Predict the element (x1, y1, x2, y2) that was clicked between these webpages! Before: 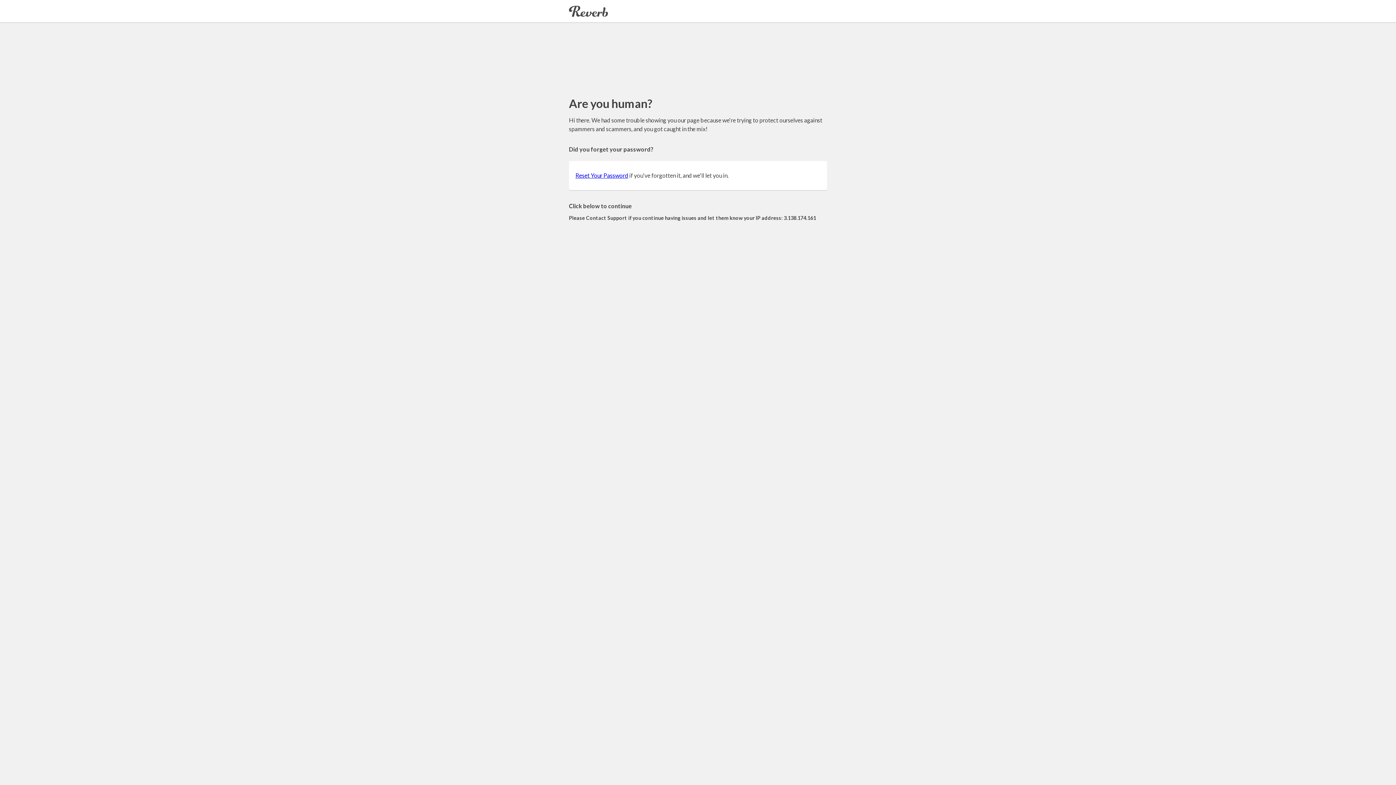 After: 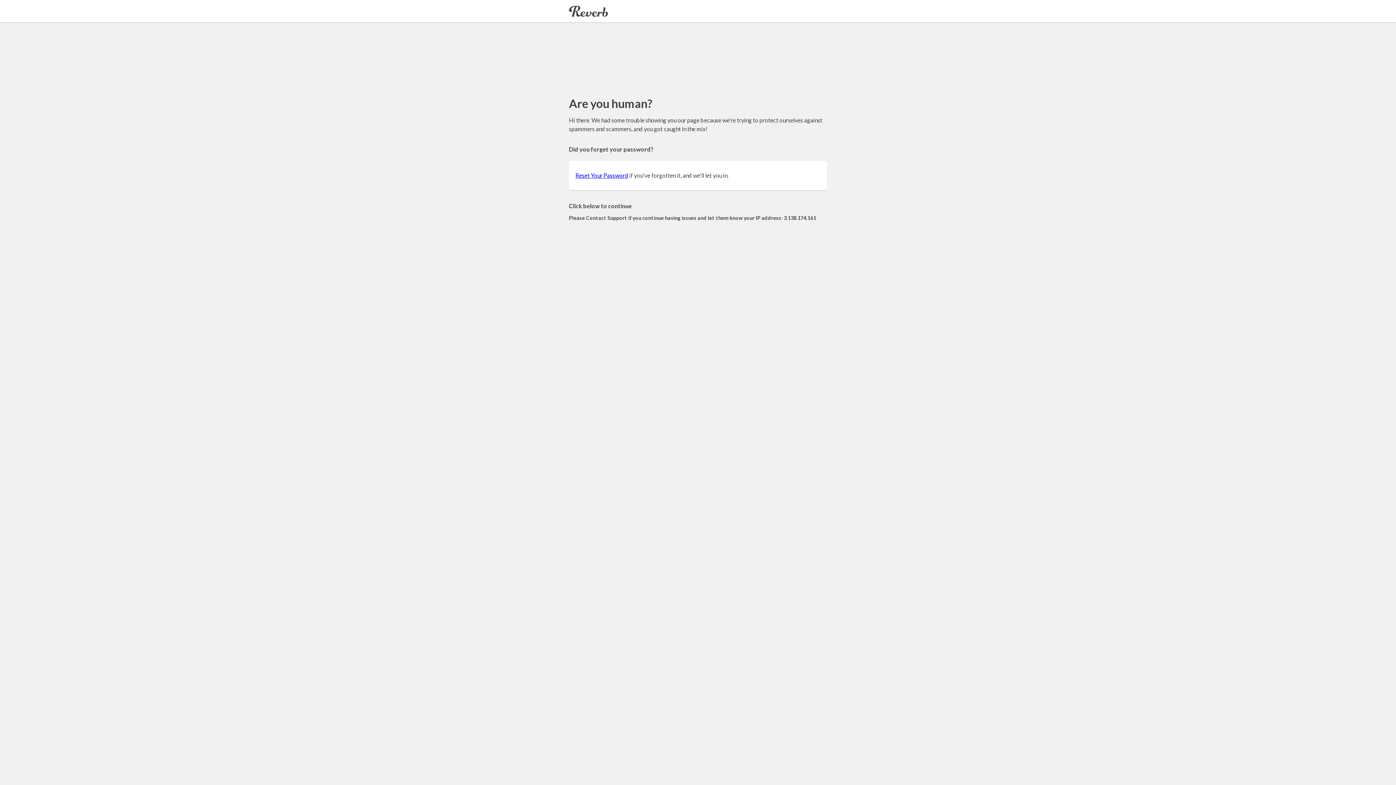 Action: label: Reset Your Password bbox: (575, 172, 628, 178)